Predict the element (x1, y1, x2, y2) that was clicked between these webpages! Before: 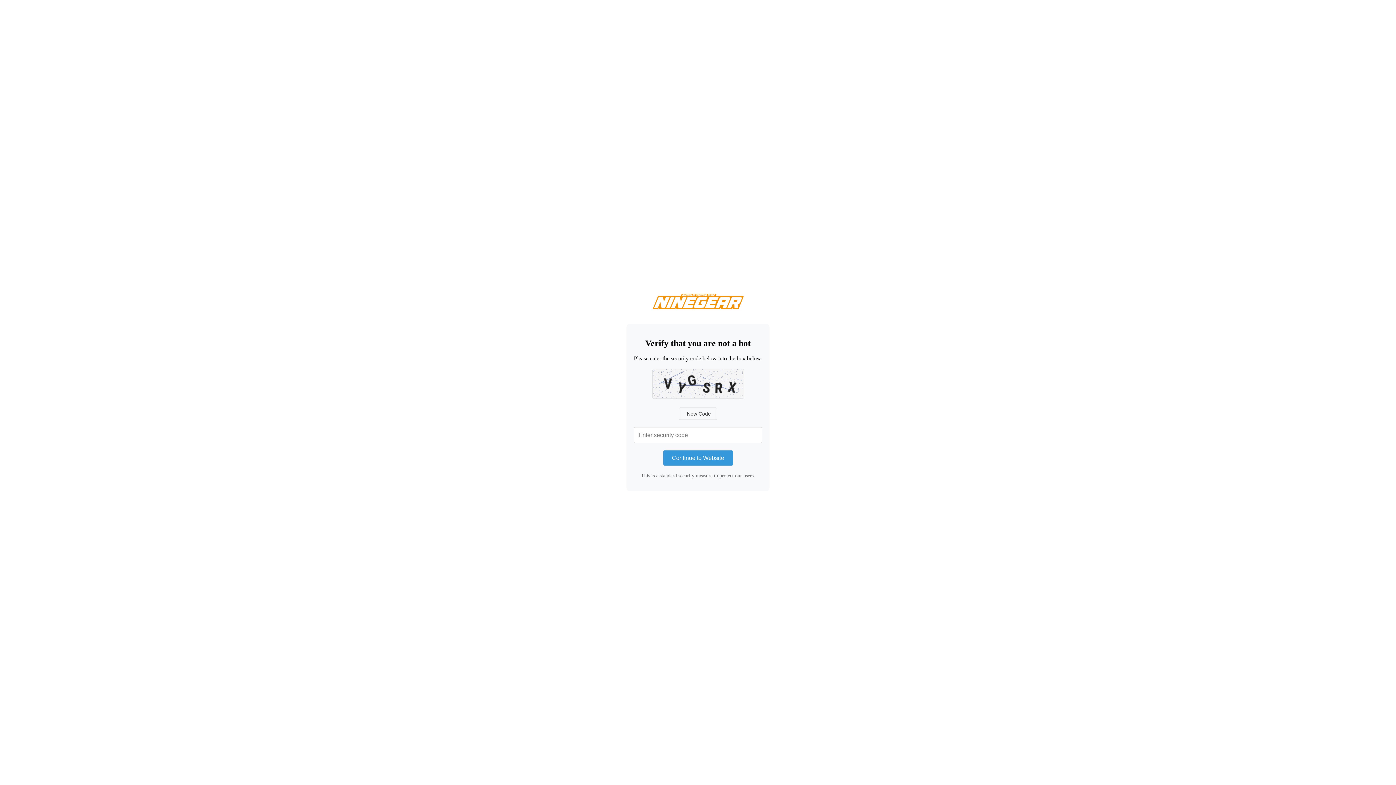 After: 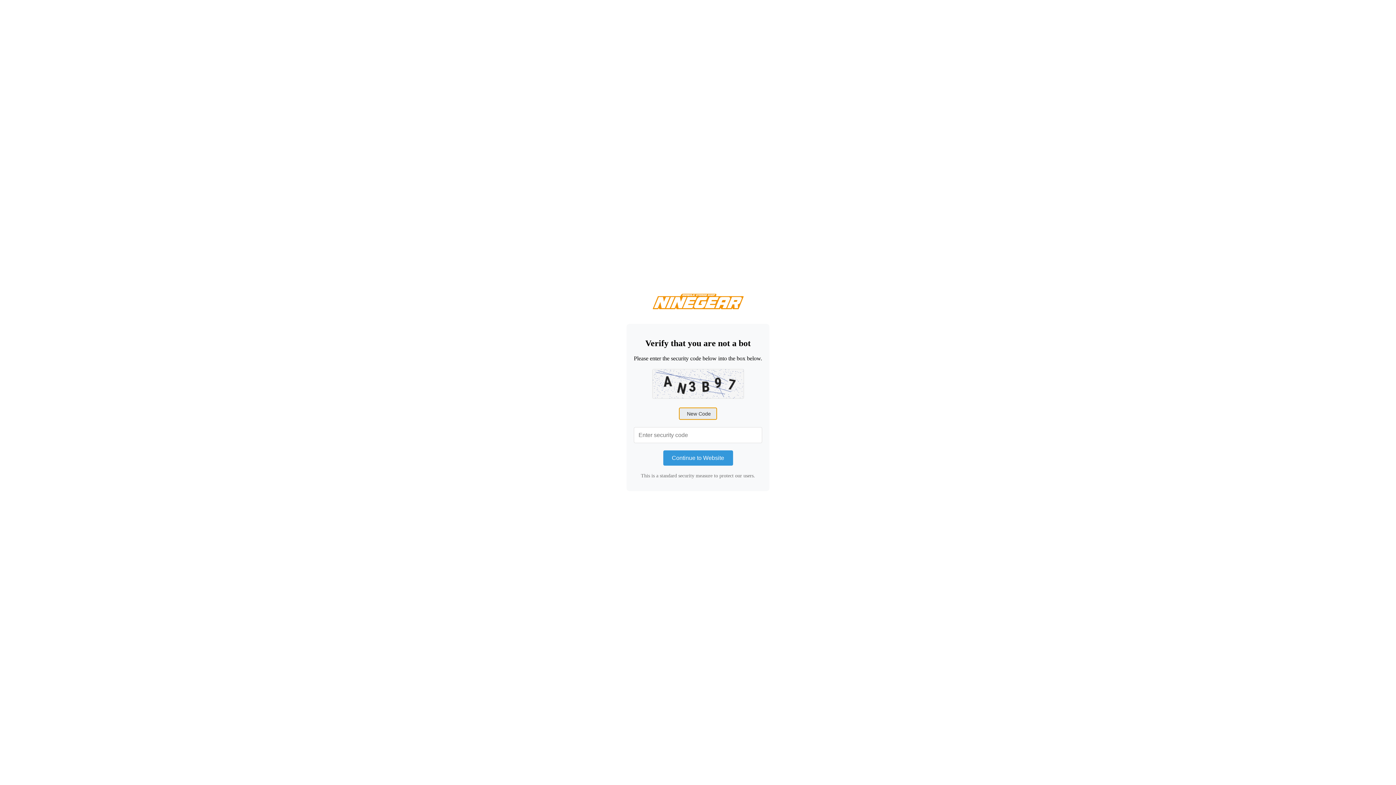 Action: label: New Code bbox: (679, 407, 717, 420)